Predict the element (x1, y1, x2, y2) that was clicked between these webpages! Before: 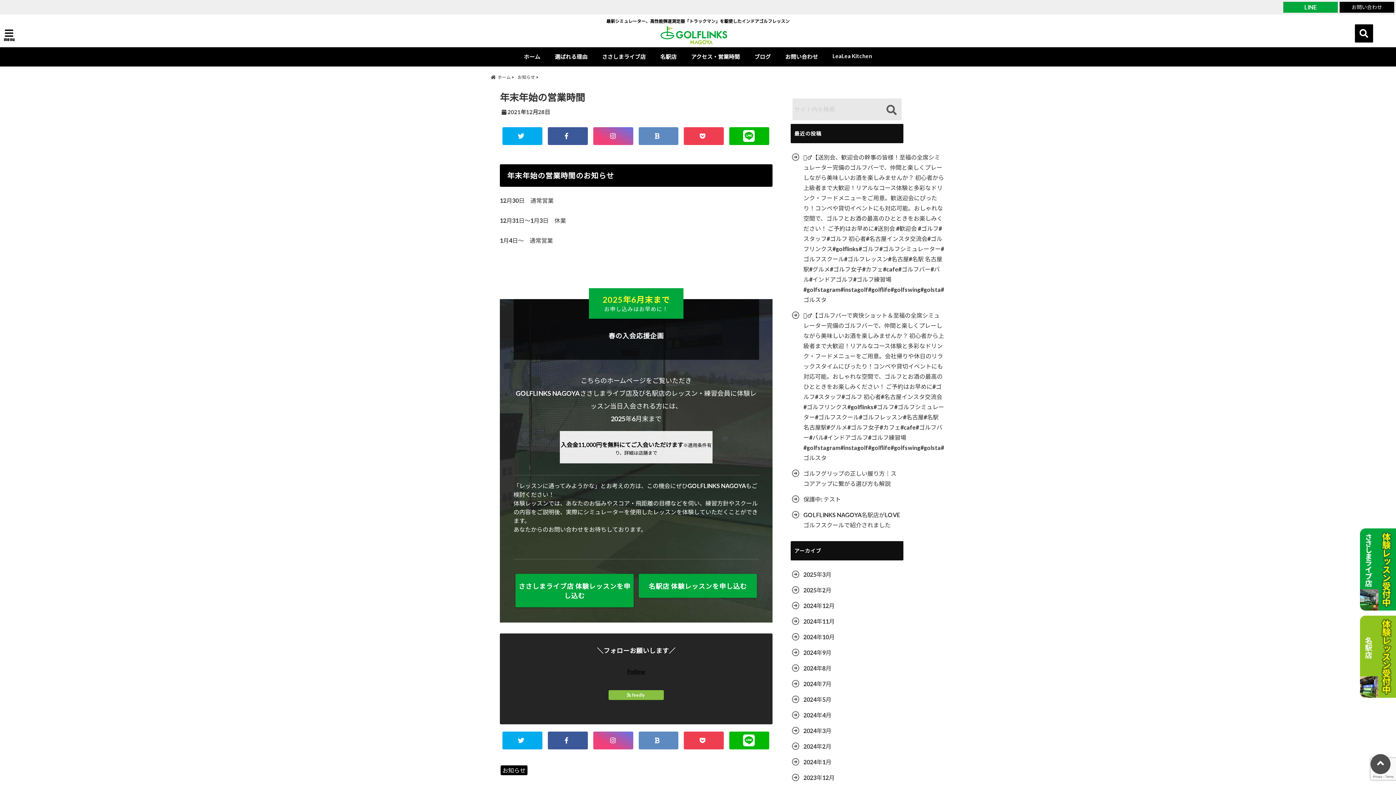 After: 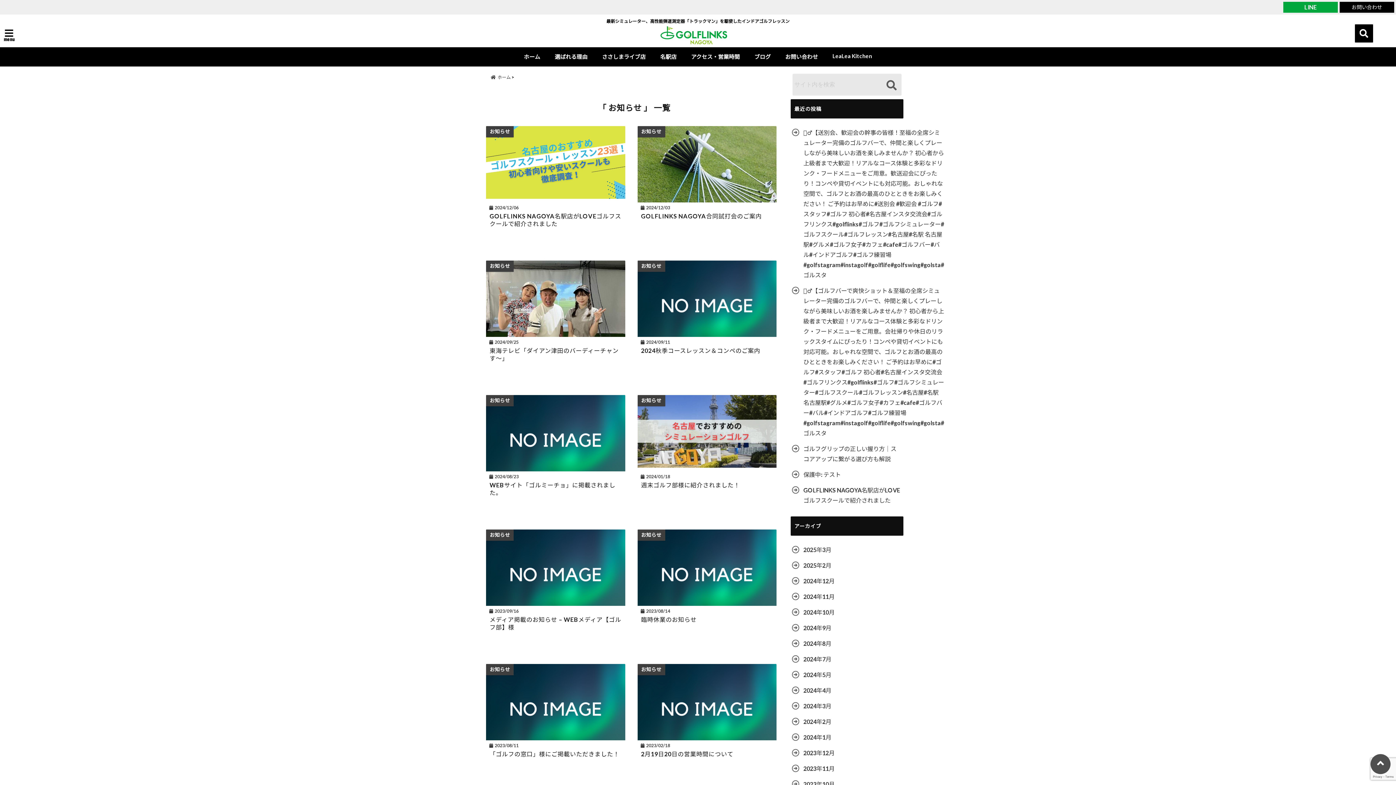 Action: label: お知らせ bbox: (517, 72, 540, 81)